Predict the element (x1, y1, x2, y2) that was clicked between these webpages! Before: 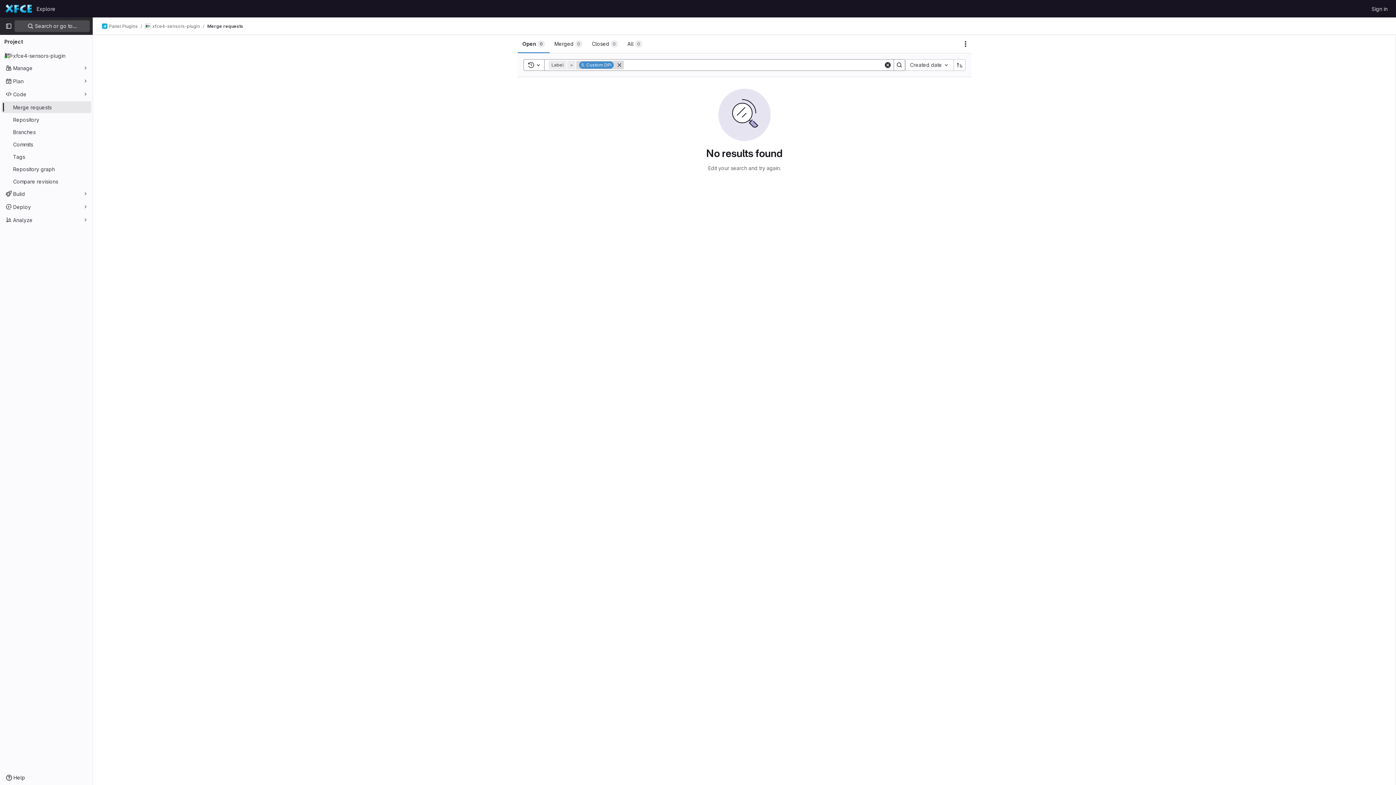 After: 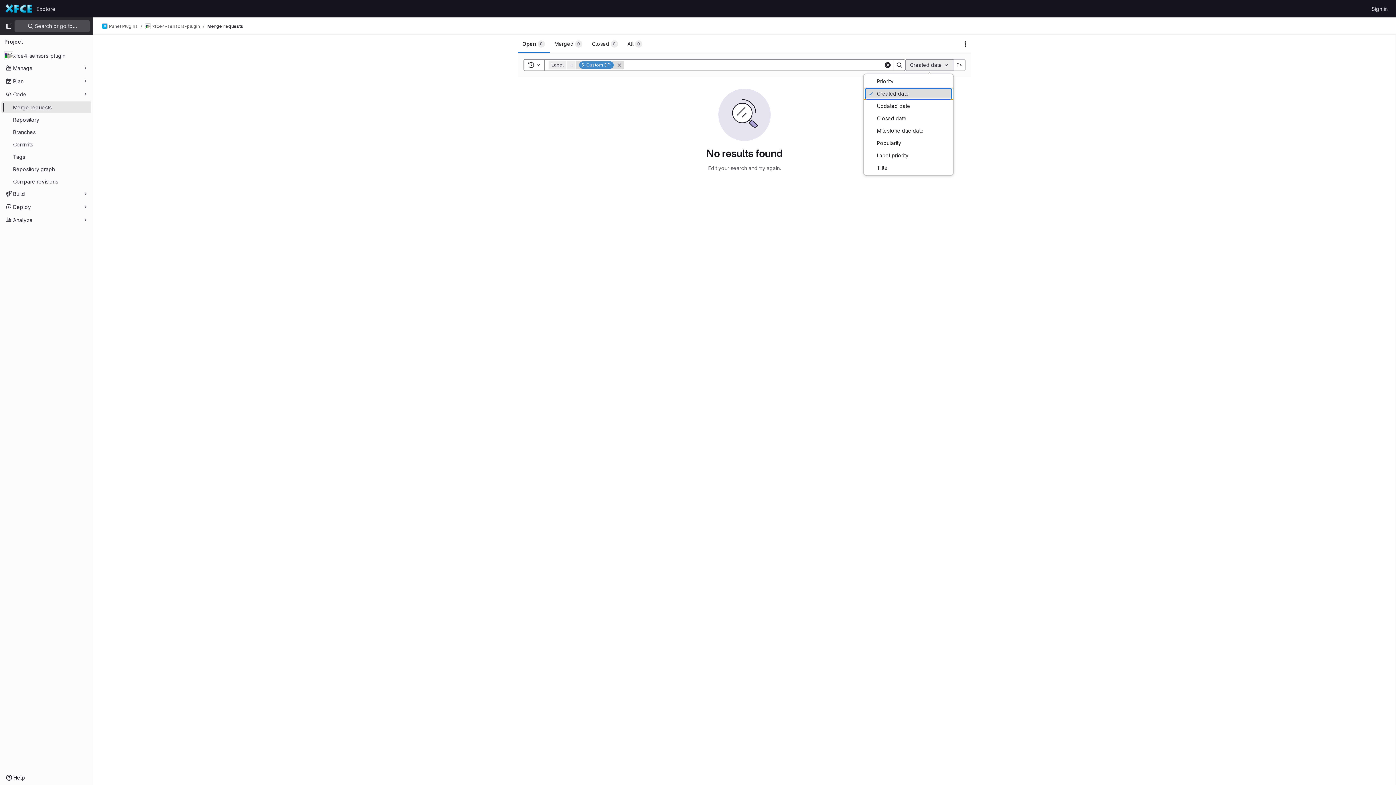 Action: bbox: (905, 59, 953, 70) label: Created date